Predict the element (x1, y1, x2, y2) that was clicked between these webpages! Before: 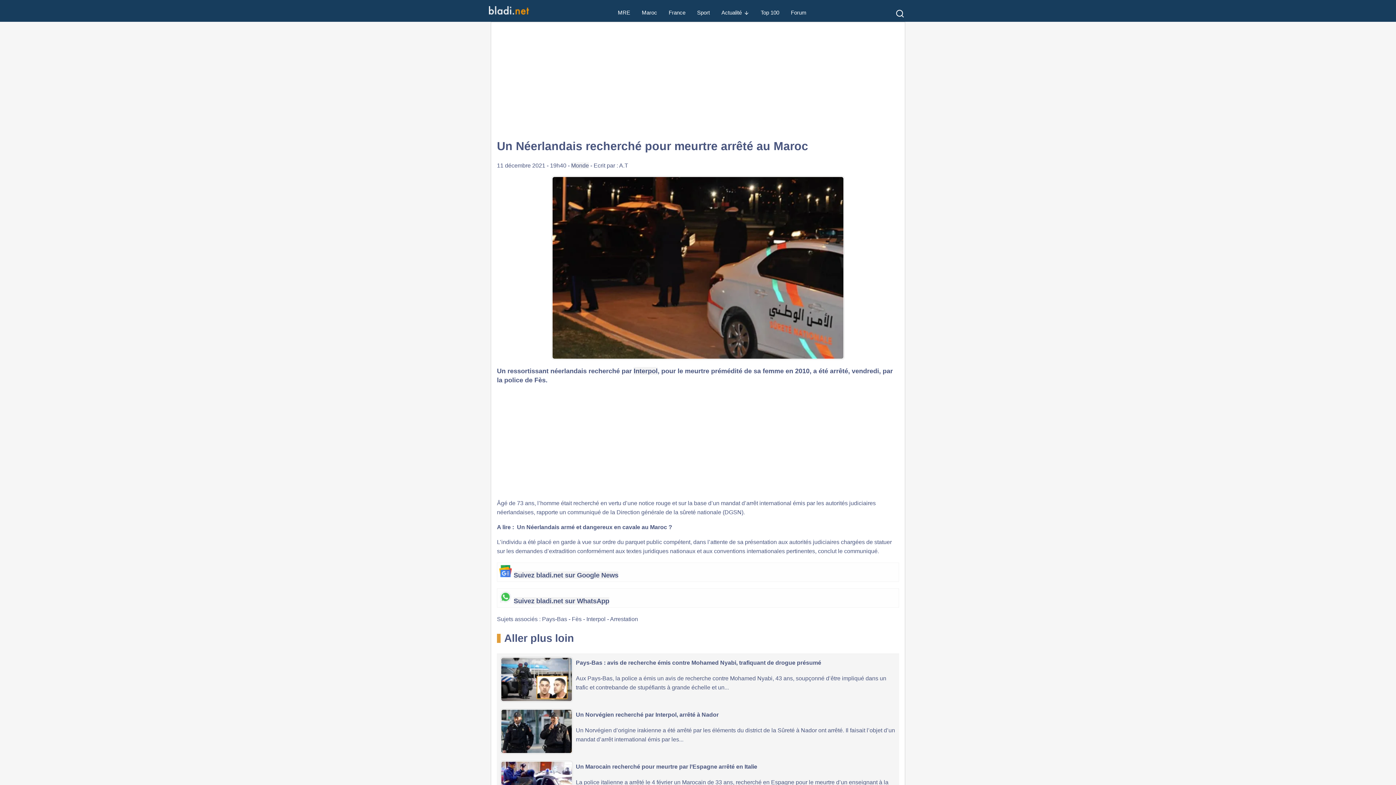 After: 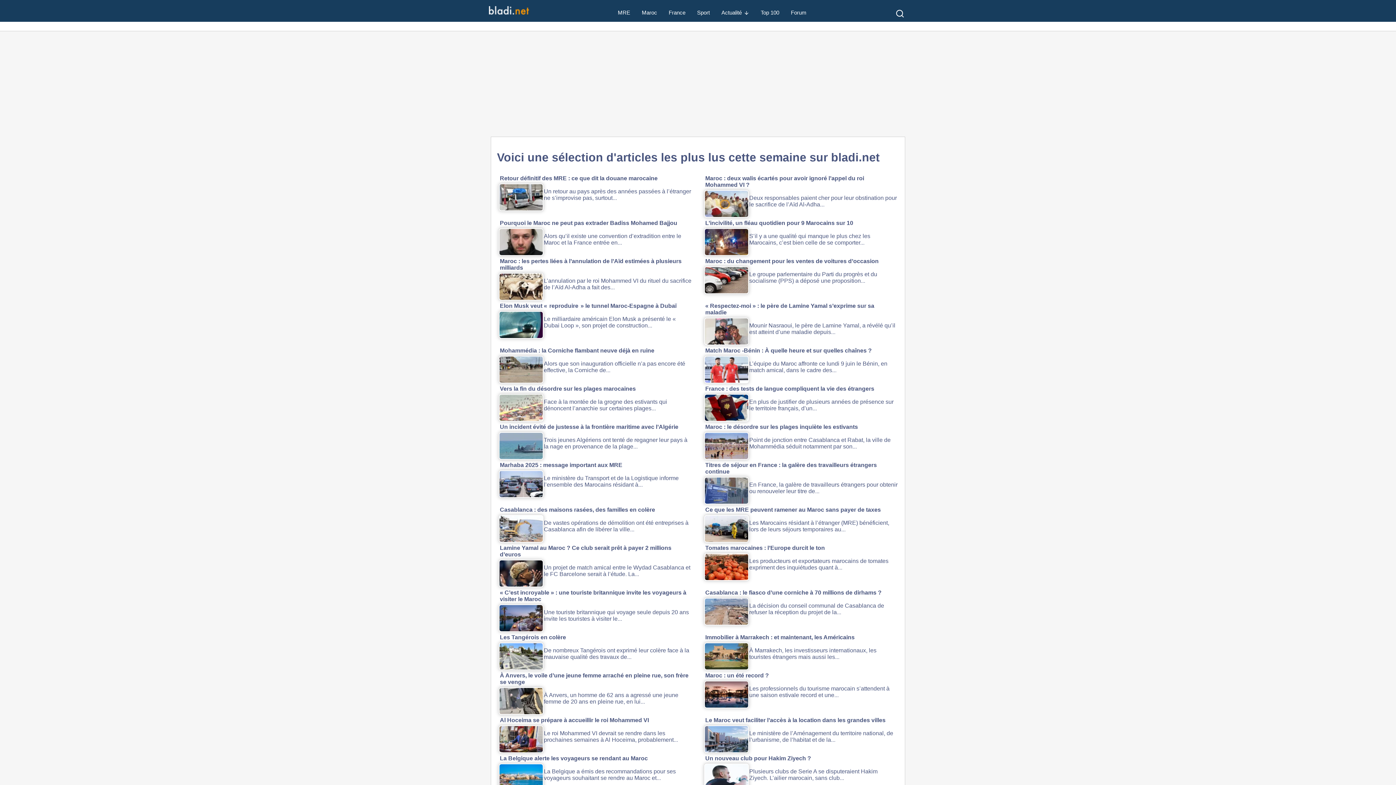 Action: label: Top 100 bbox: (760, 0, 779, 26)